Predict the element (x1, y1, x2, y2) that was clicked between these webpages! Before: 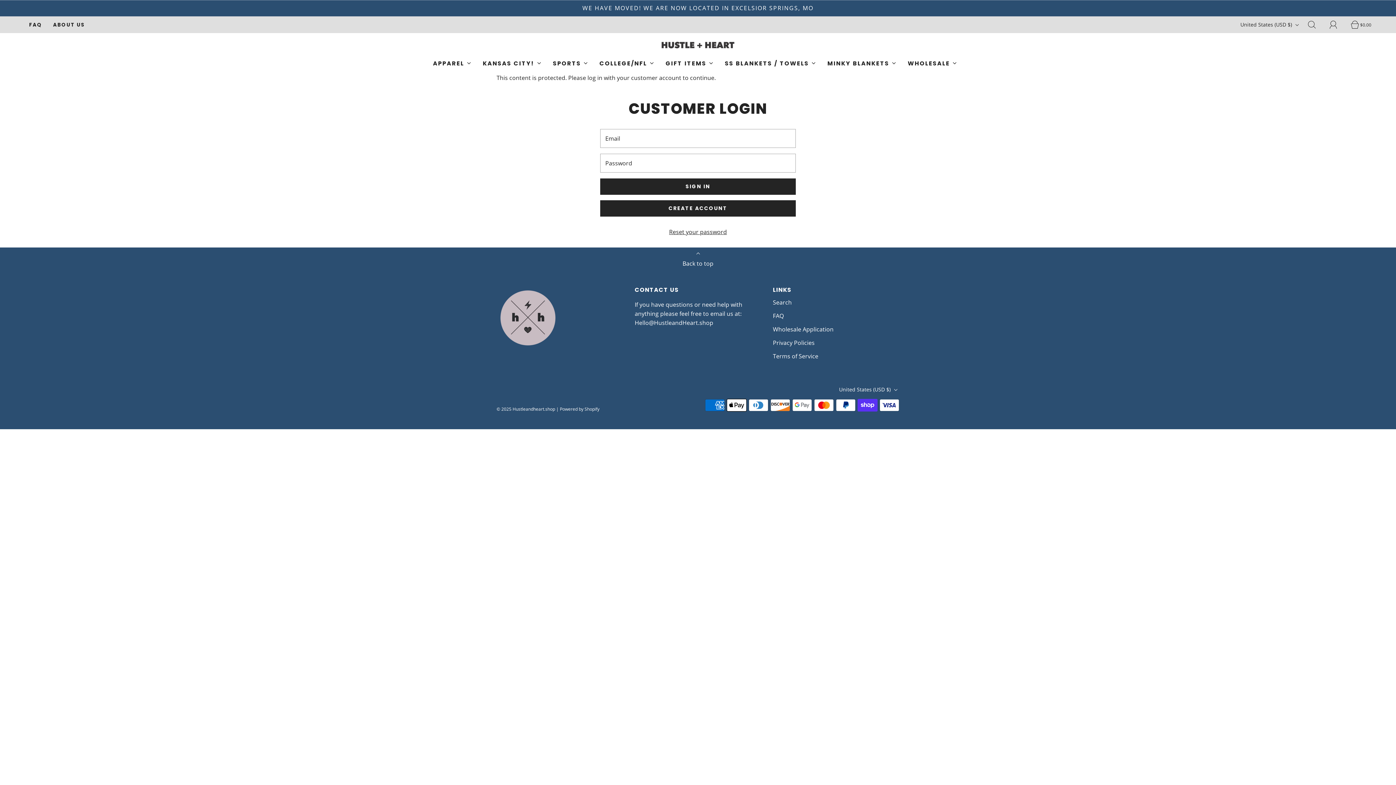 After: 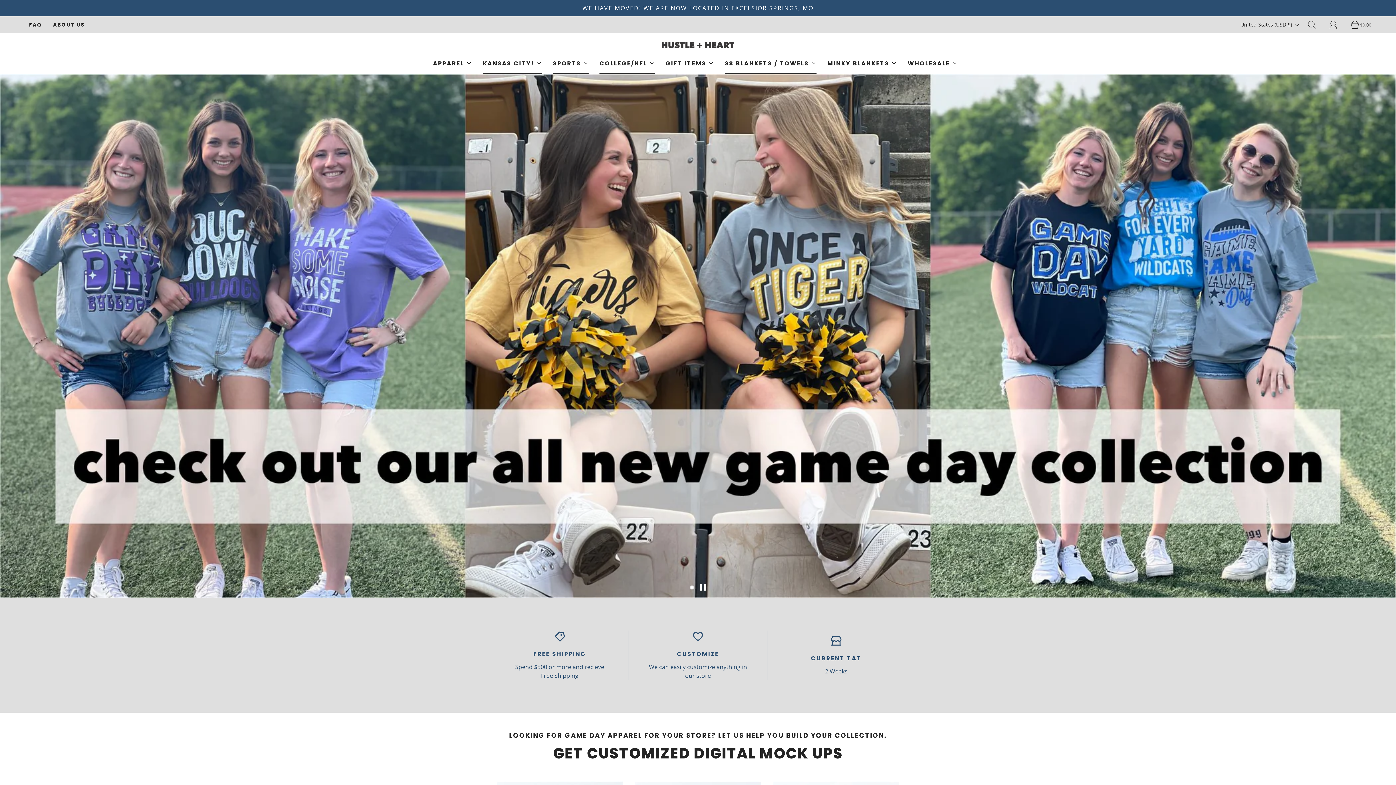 Action: label: SPORTS bbox: (553, 53, 588, 73)